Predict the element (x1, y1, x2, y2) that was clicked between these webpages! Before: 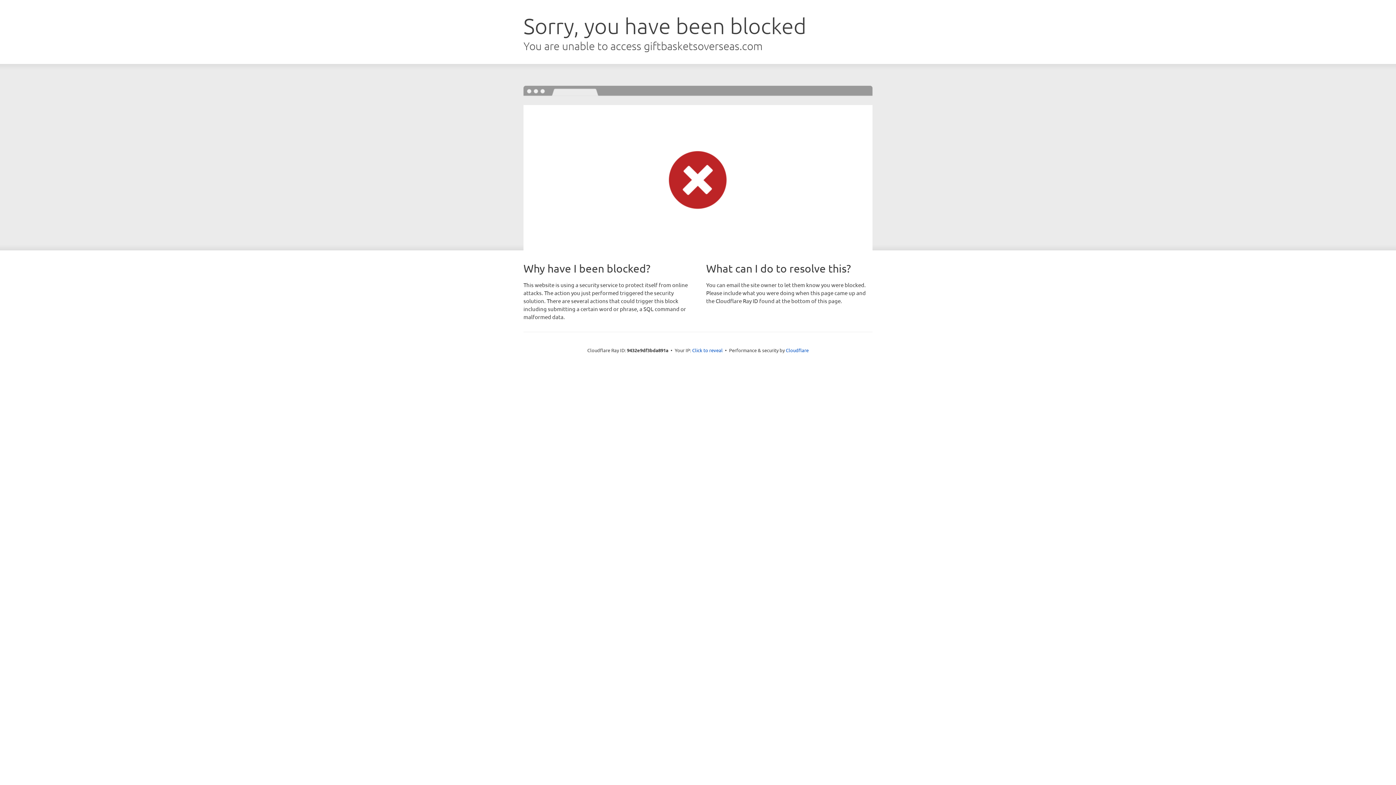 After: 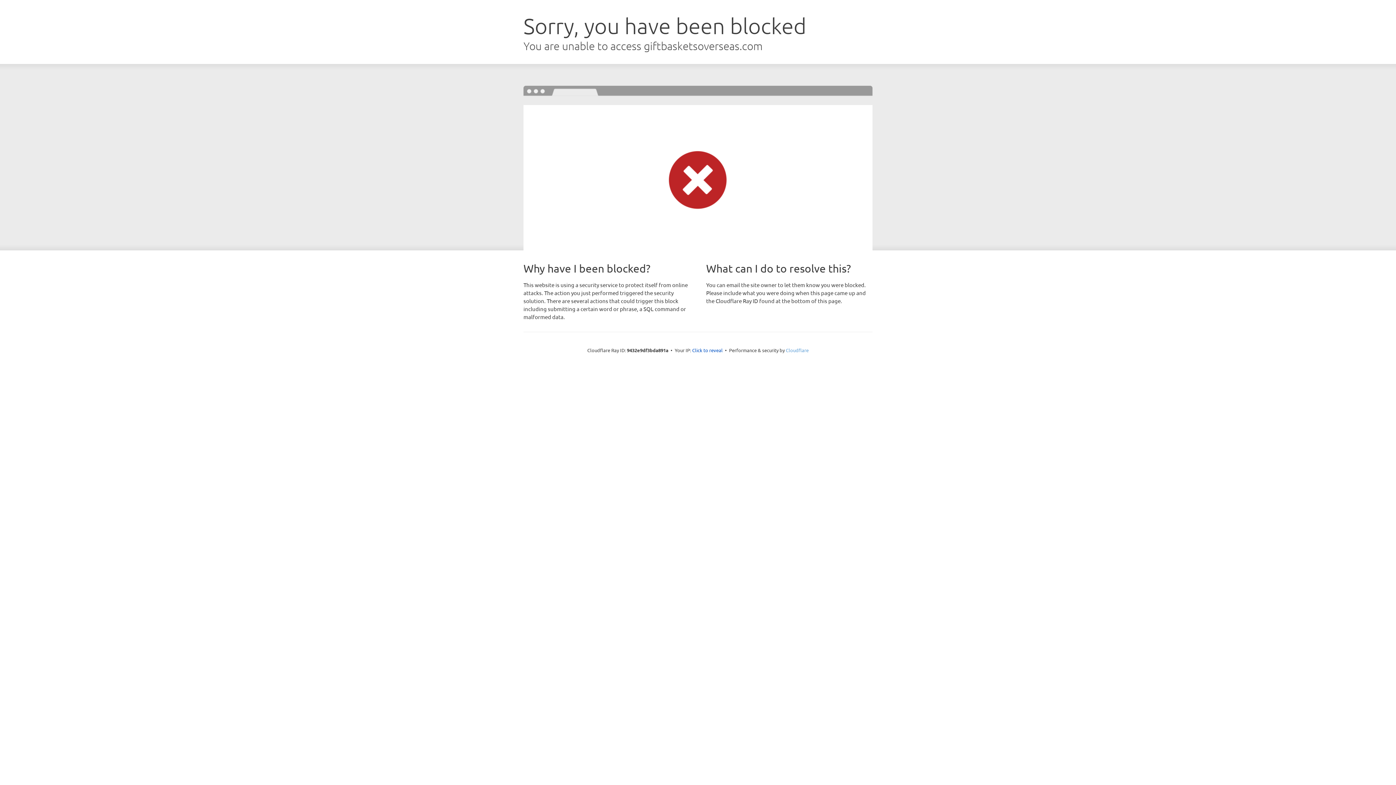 Action: label: Cloudflare bbox: (786, 347, 808, 353)